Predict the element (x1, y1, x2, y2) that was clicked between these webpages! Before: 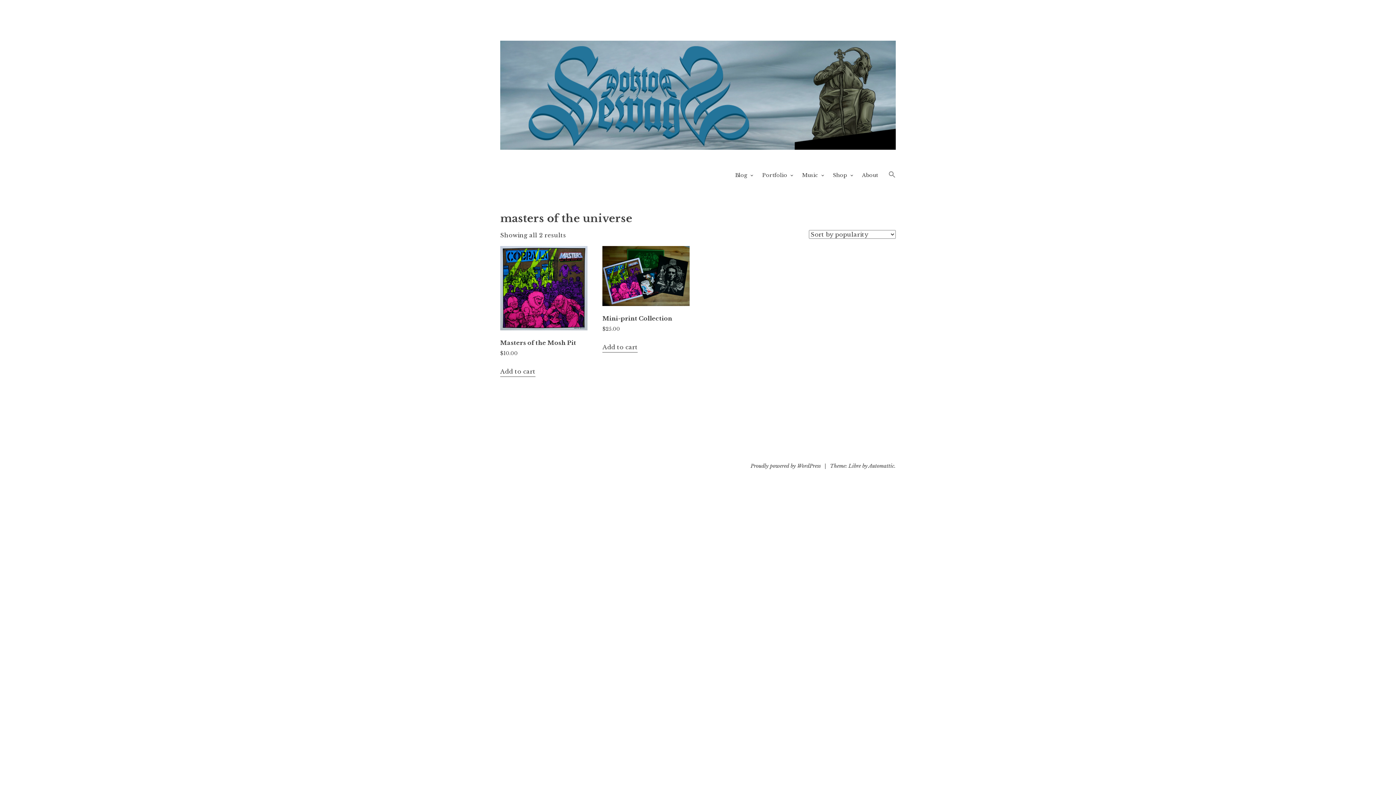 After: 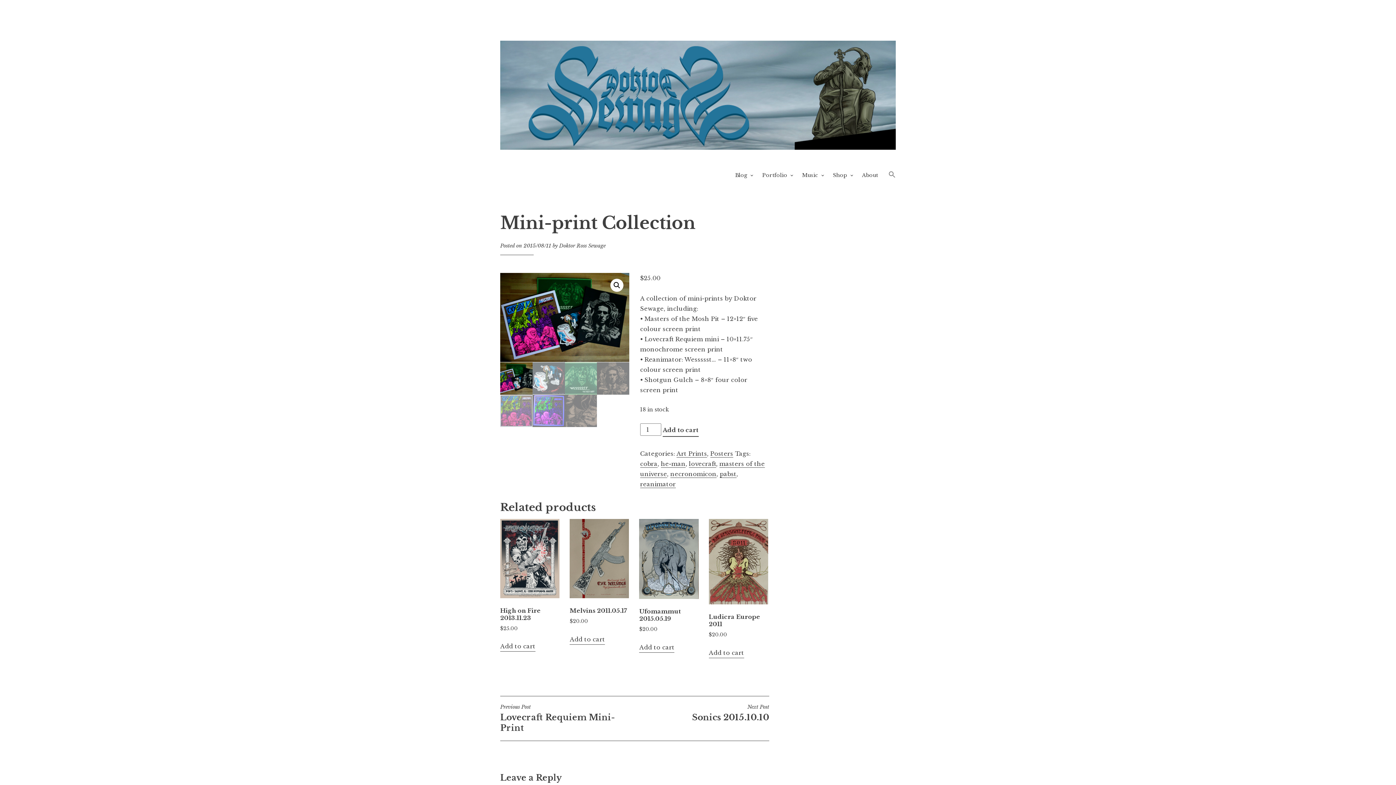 Action: label: Mini-print Collection
$25.00 bbox: (602, 246, 689, 333)